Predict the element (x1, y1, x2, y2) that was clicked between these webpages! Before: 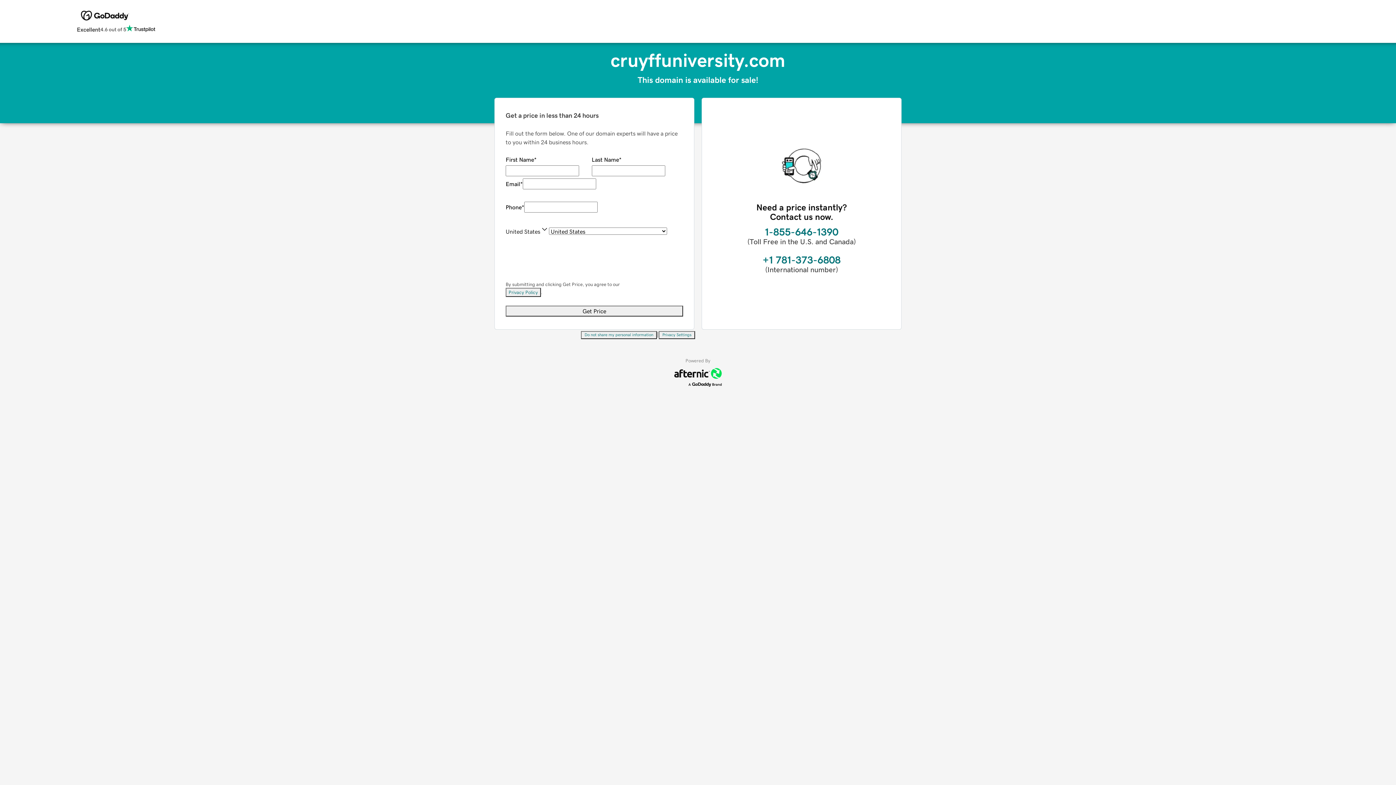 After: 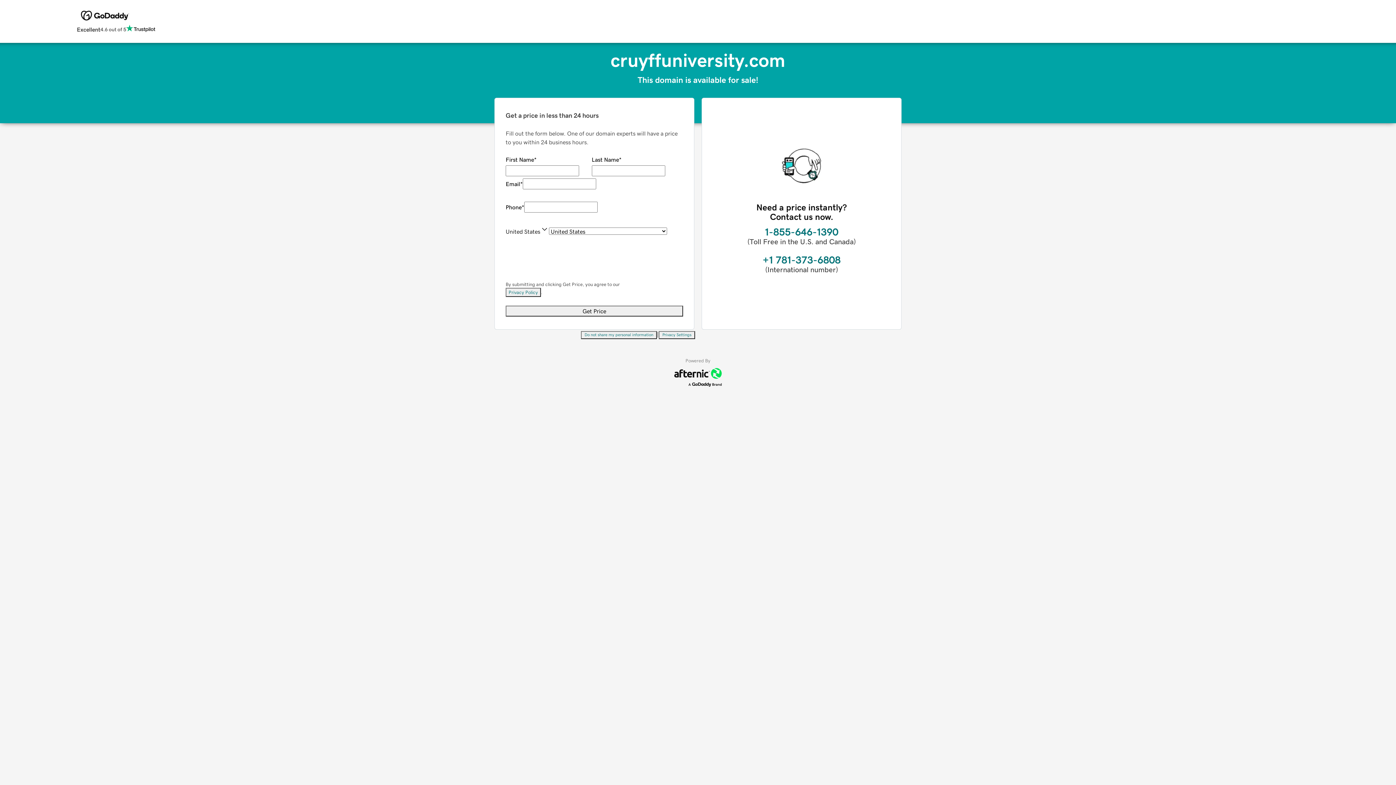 Action: label: Do not share my personal information bbox: (581, 331, 657, 339)